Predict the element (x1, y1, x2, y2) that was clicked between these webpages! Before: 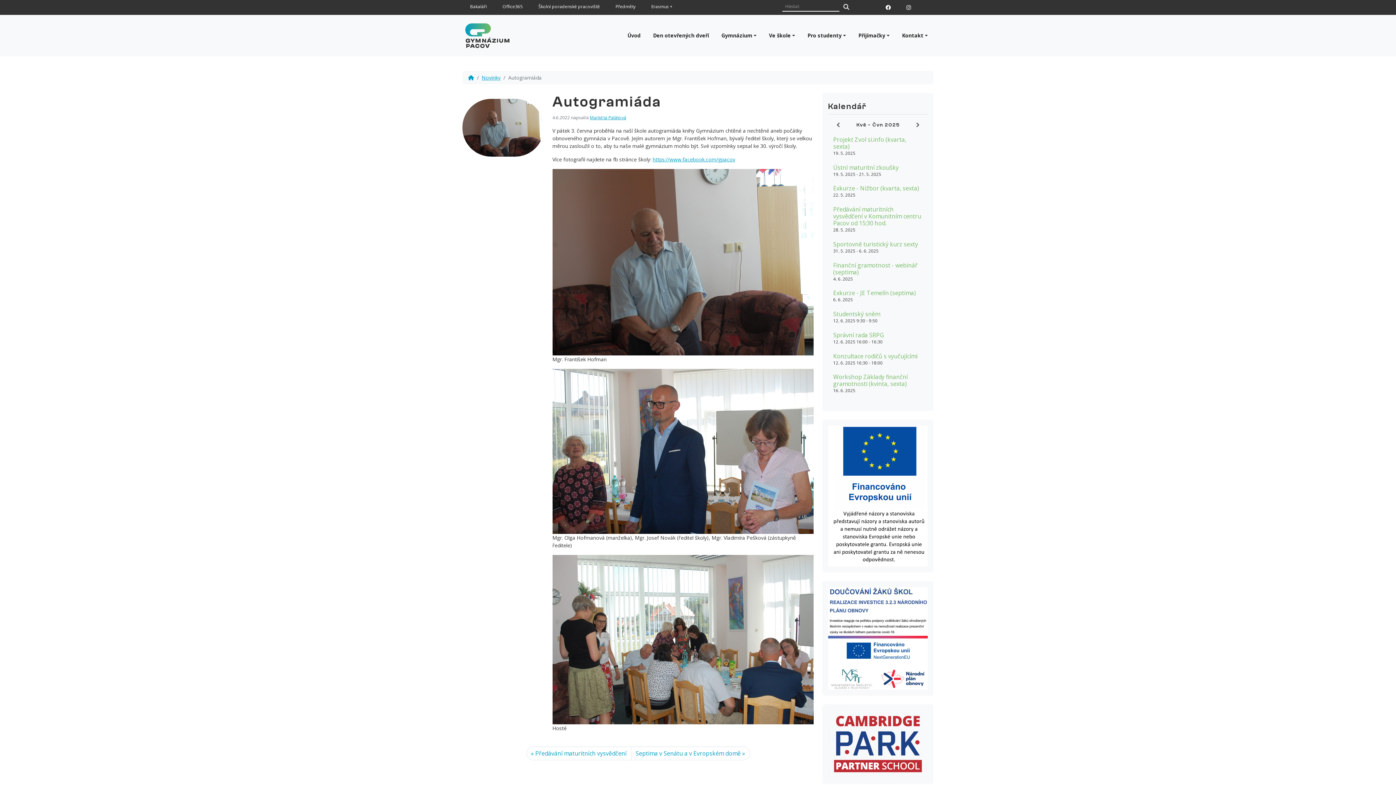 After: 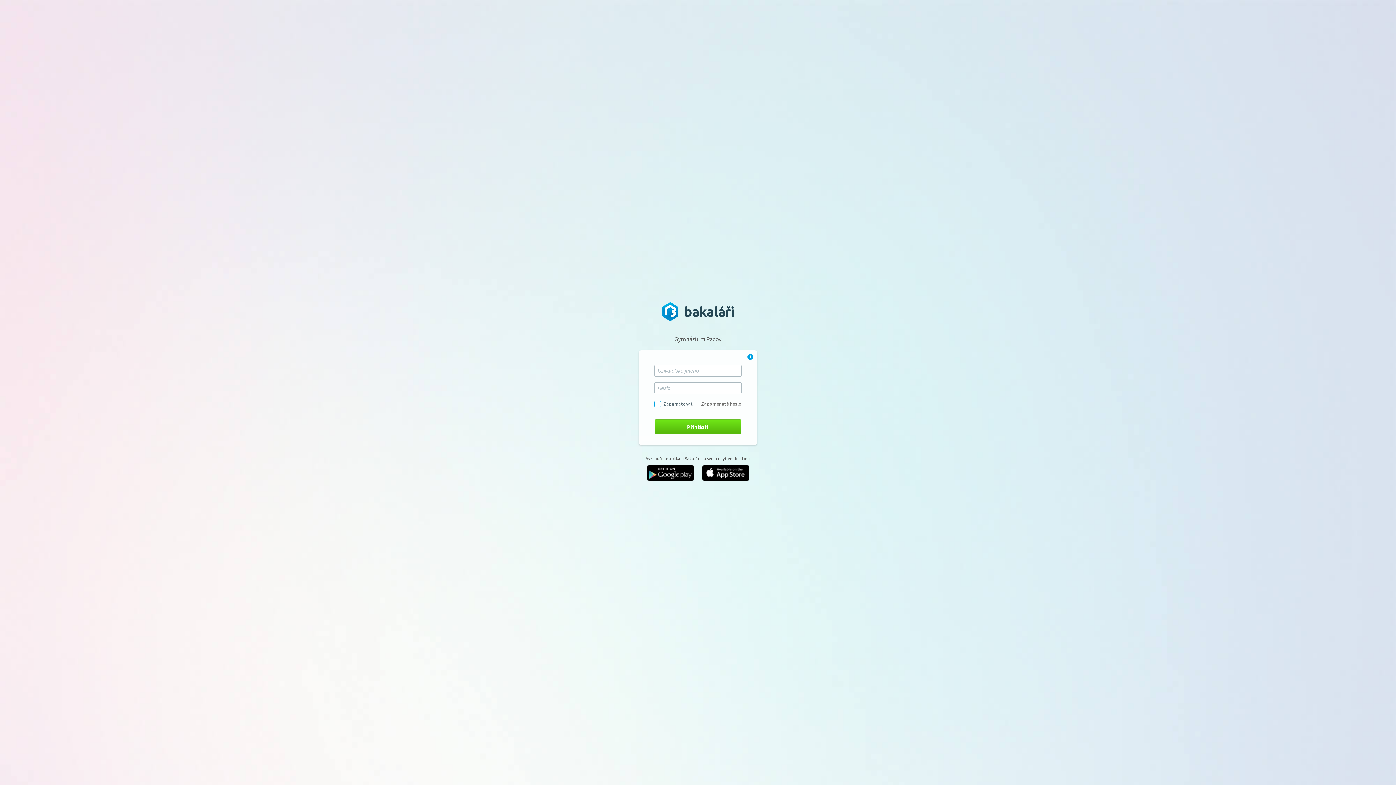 Action: label: Bakaláři bbox: (467, 3, 489, 9)